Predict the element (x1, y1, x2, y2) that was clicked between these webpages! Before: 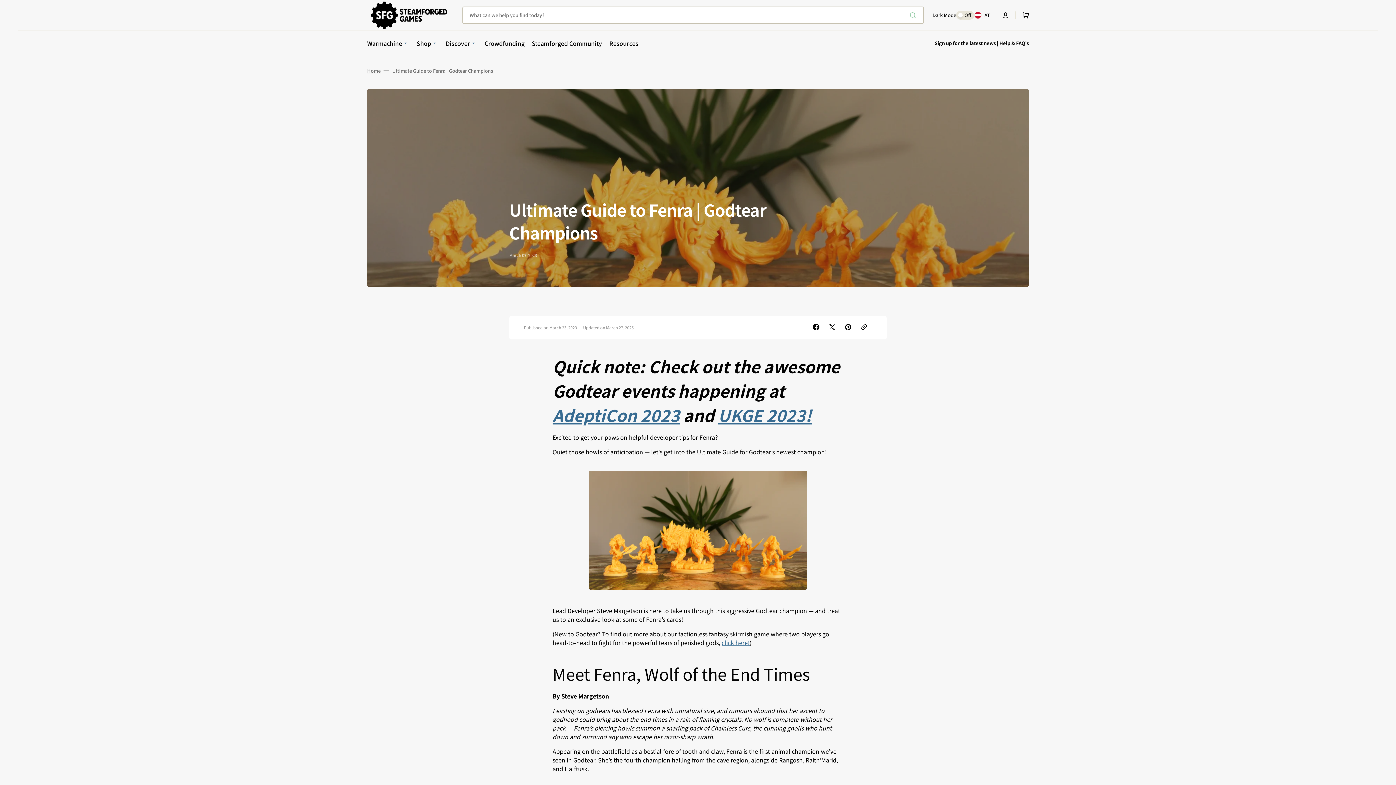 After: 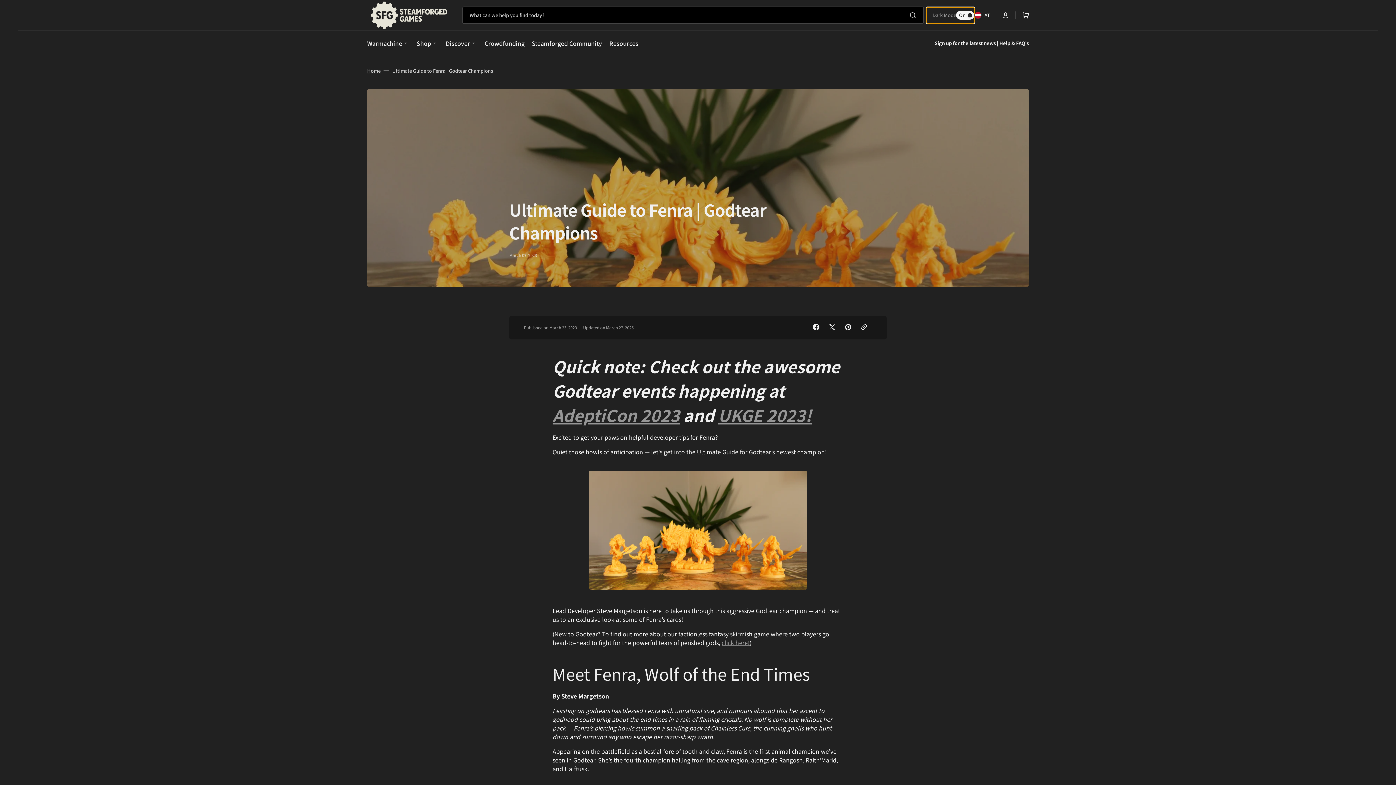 Action: label: Dark Mode
Off bbox: (926, 7, 974, 23)